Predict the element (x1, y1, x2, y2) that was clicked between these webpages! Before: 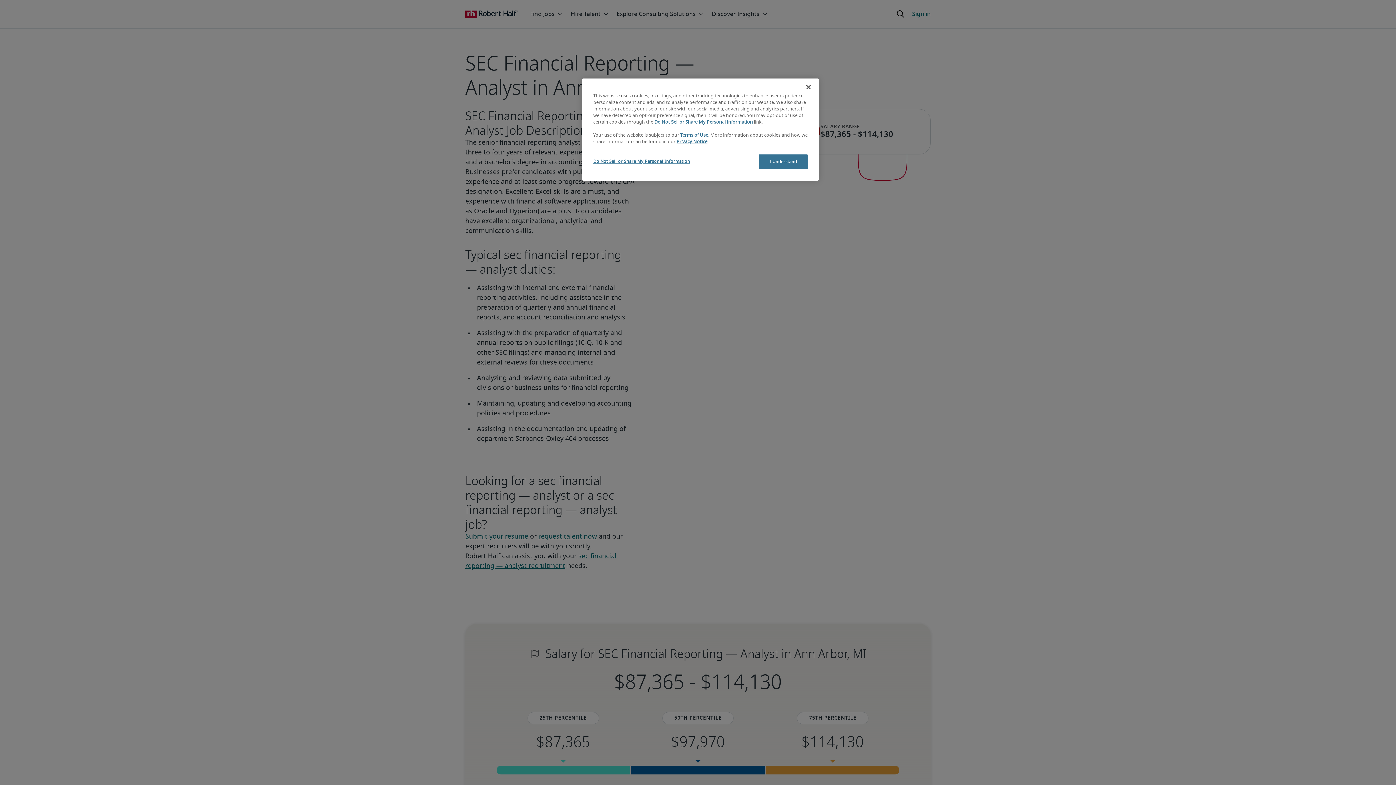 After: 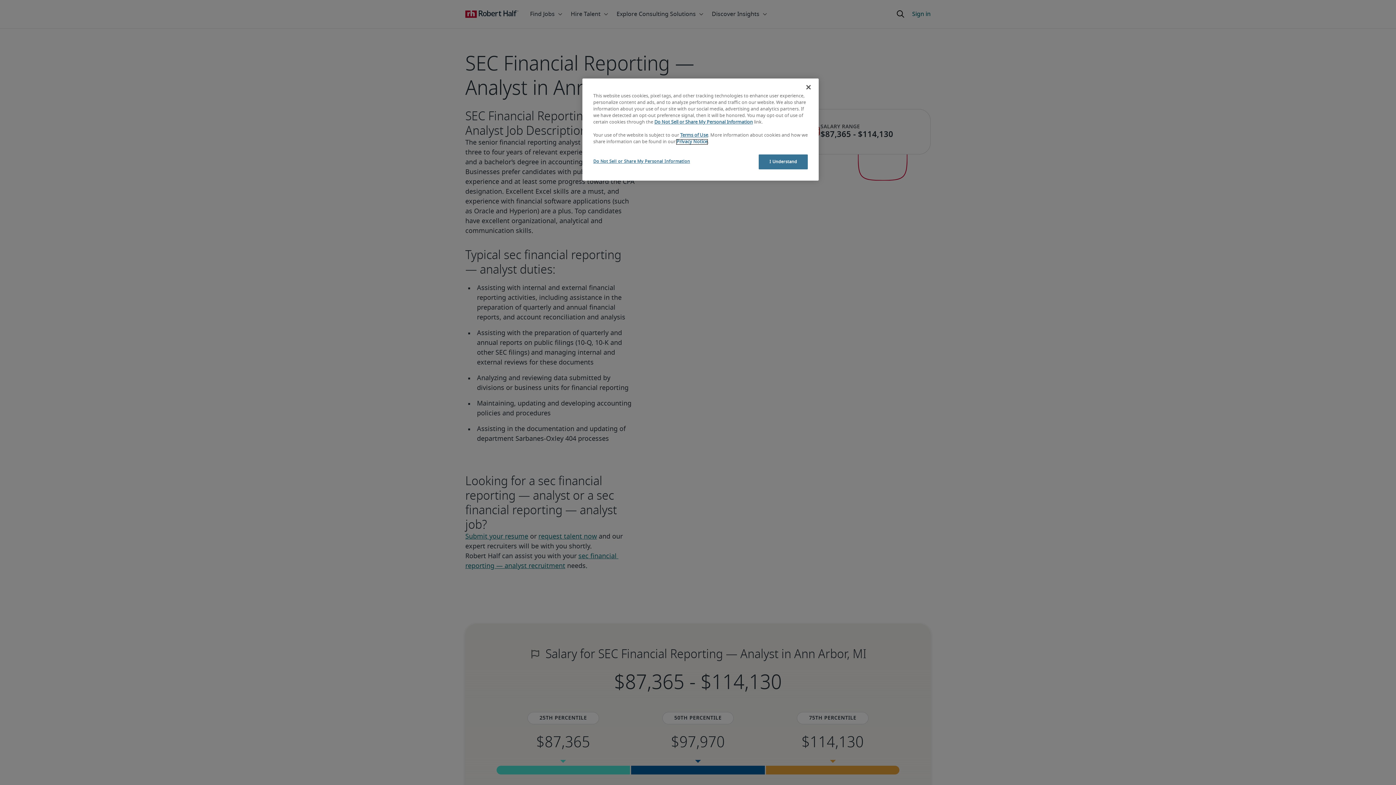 Action: bbox: (676, 139, 707, 144) label: Privacy Notice